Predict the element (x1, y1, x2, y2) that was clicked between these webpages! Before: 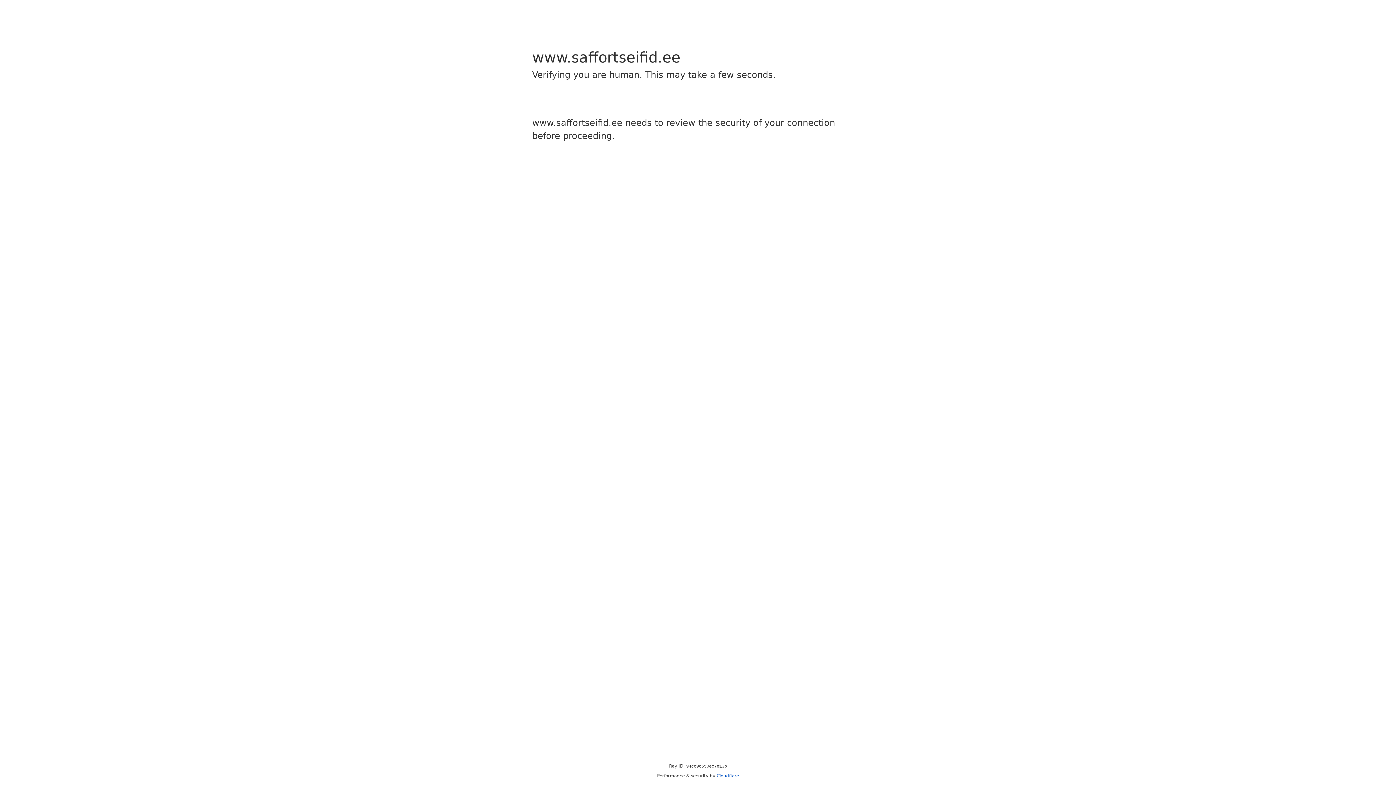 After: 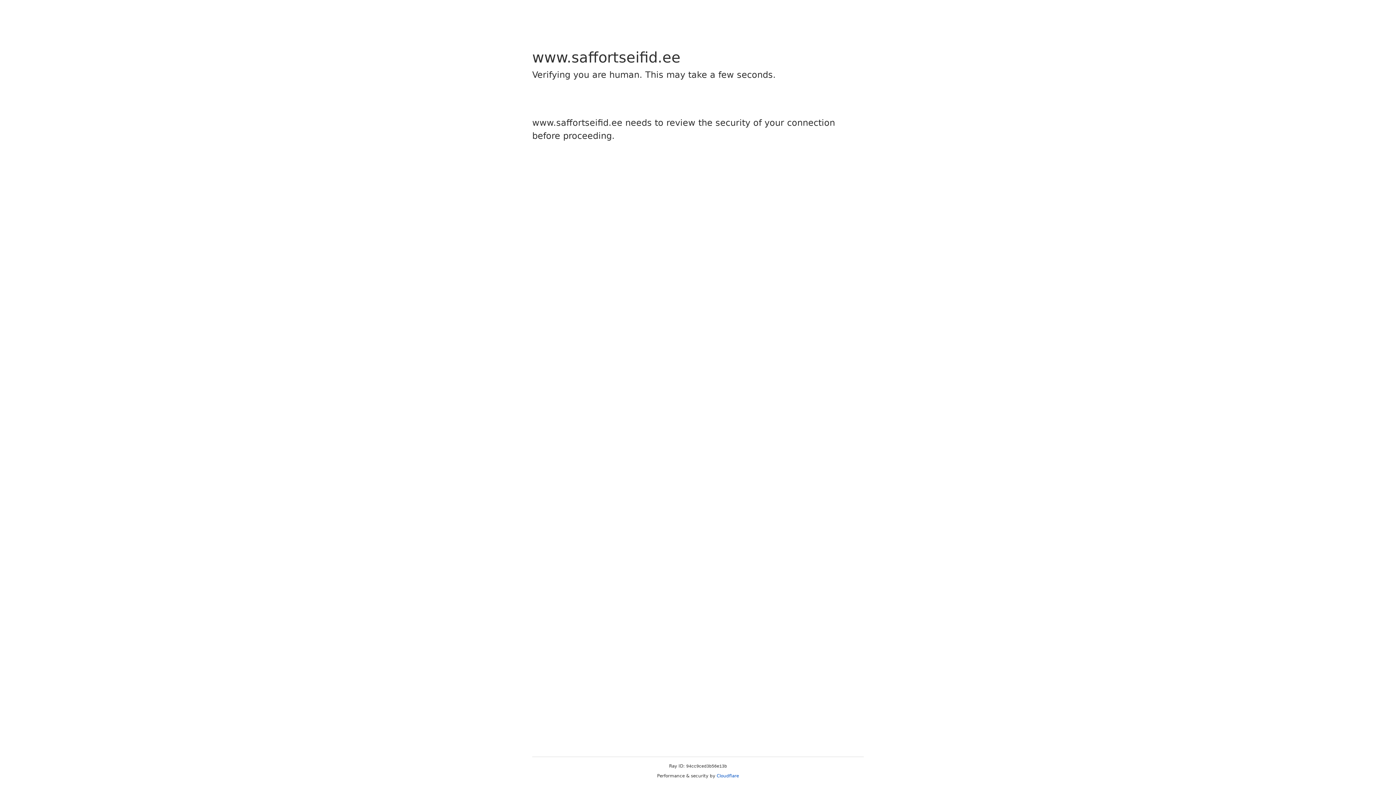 Action: label: Cloudflare bbox: (716, 773, 739, 778)